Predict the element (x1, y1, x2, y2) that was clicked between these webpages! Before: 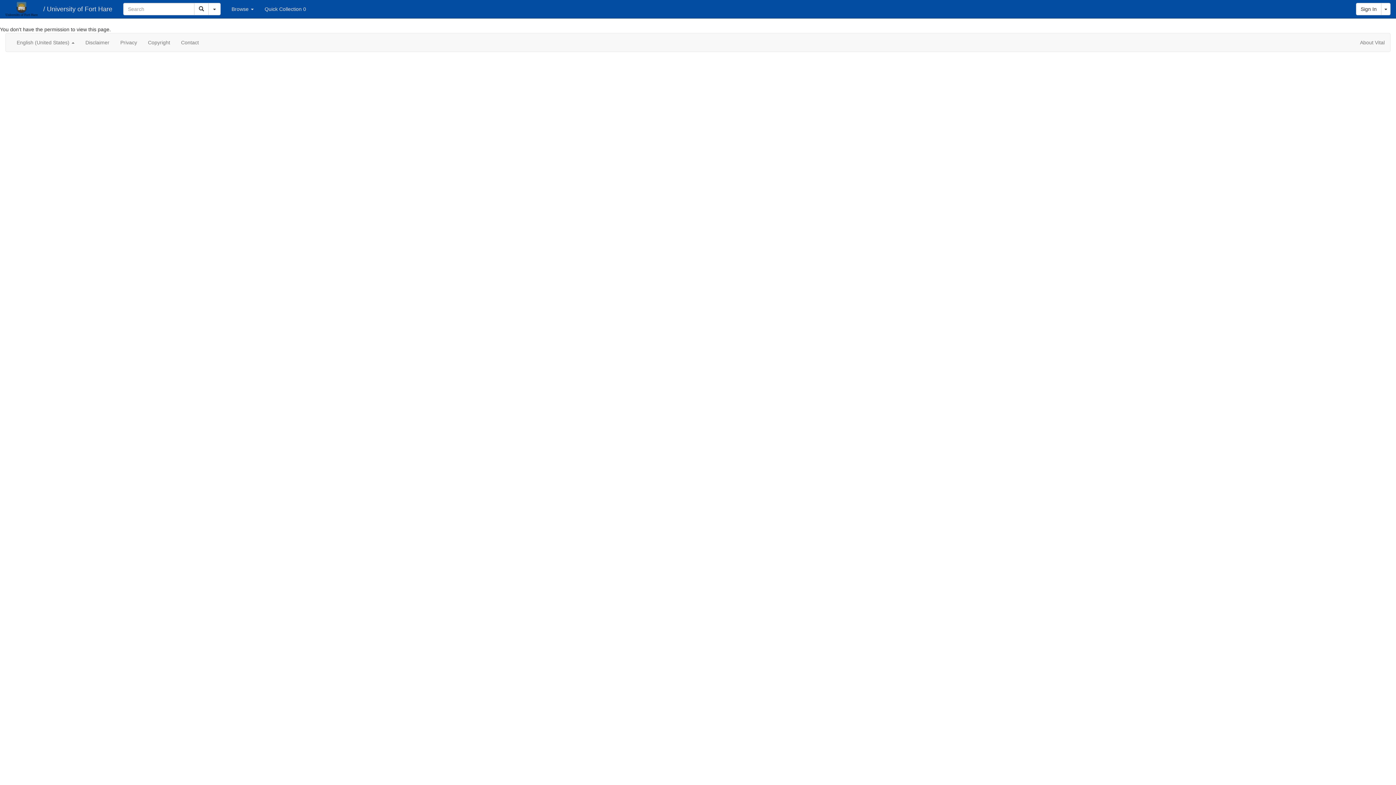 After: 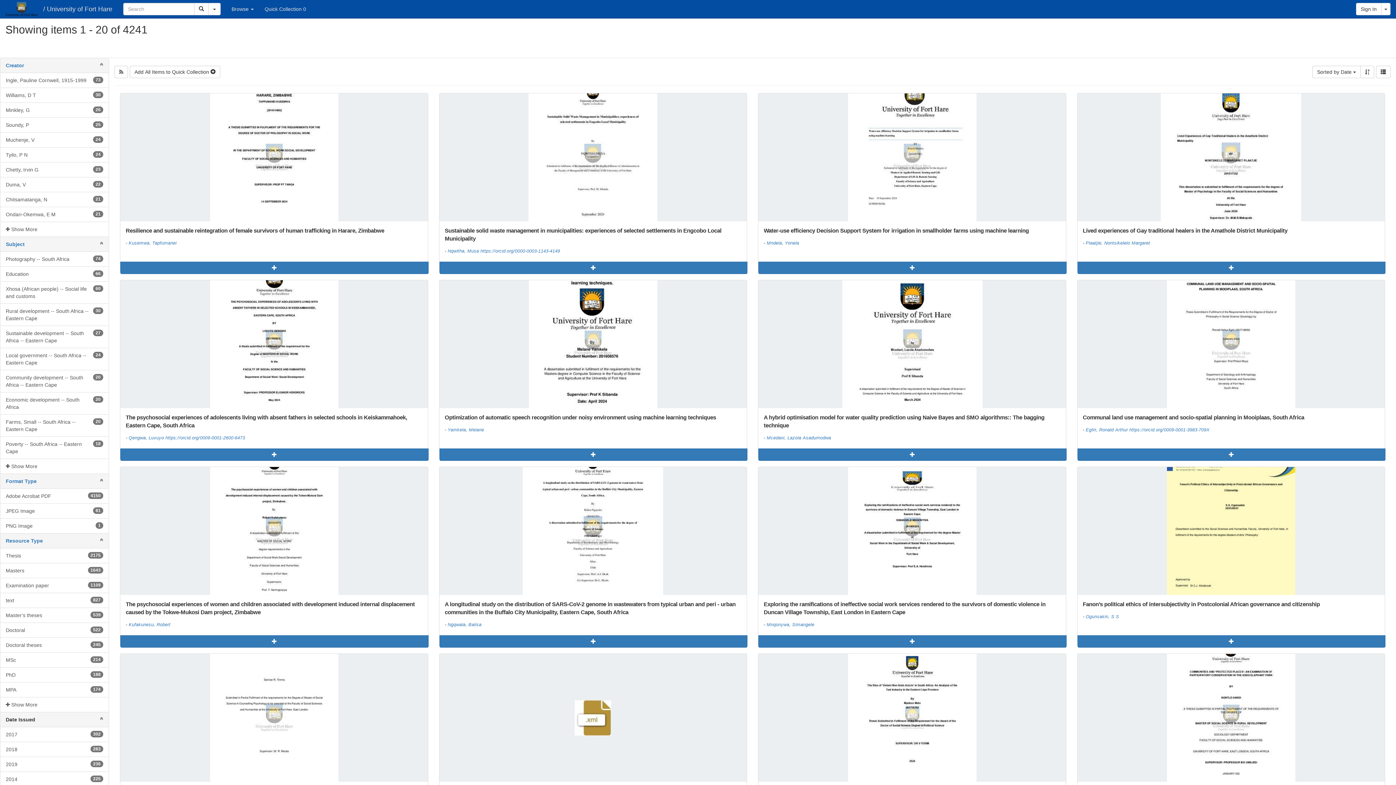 Action: bbox: (194, 2, 208, 15) label: Search